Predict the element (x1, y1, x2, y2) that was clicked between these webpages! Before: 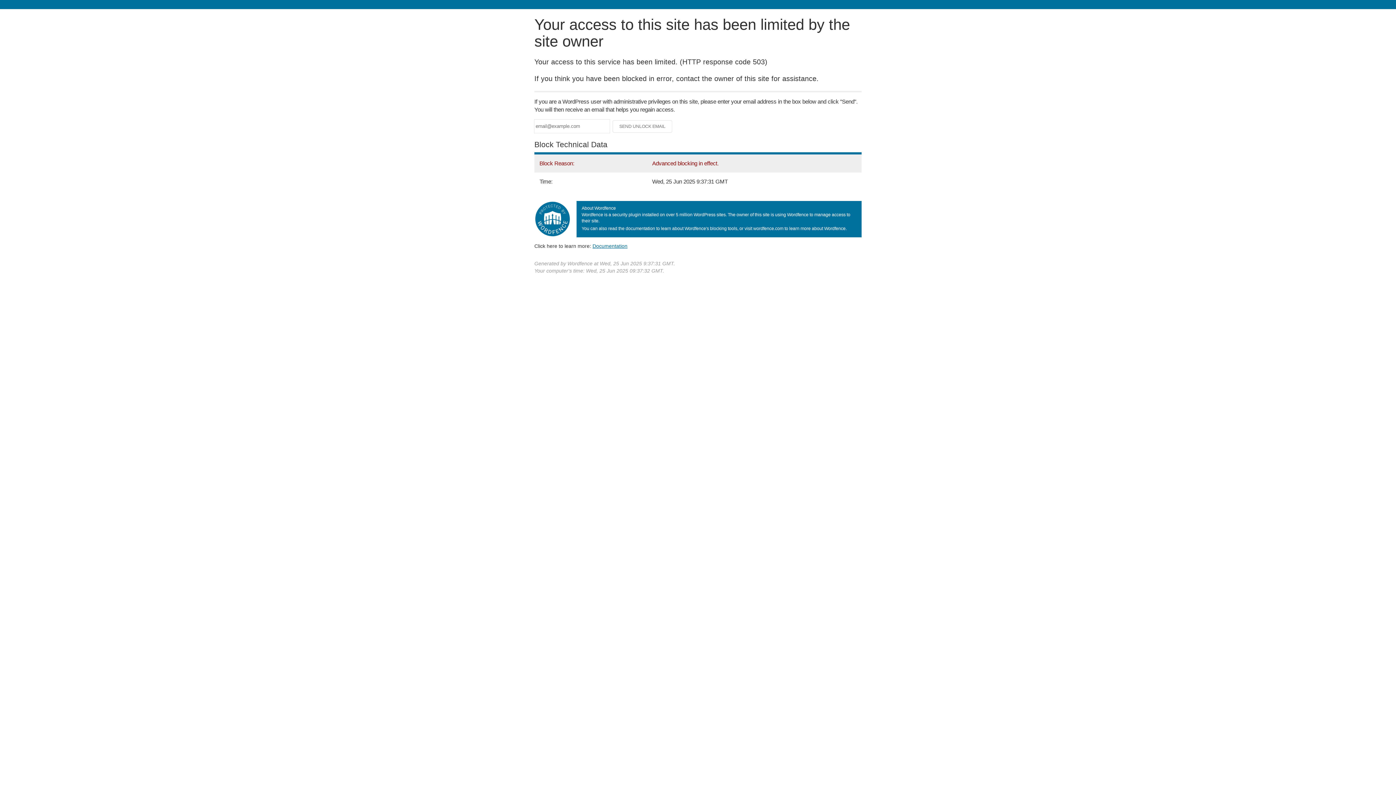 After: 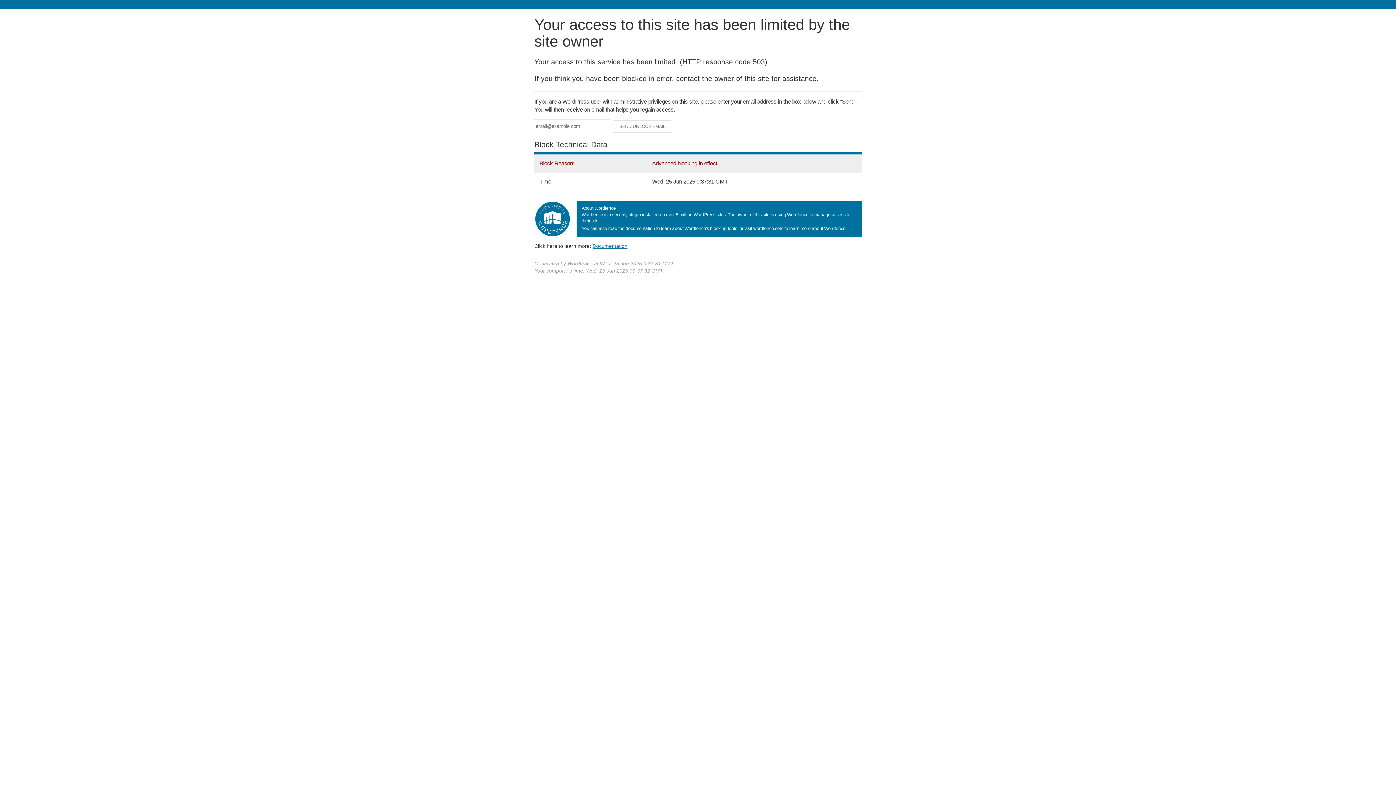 Action: label: Documentation bbox: (592, 243, 627, 248)